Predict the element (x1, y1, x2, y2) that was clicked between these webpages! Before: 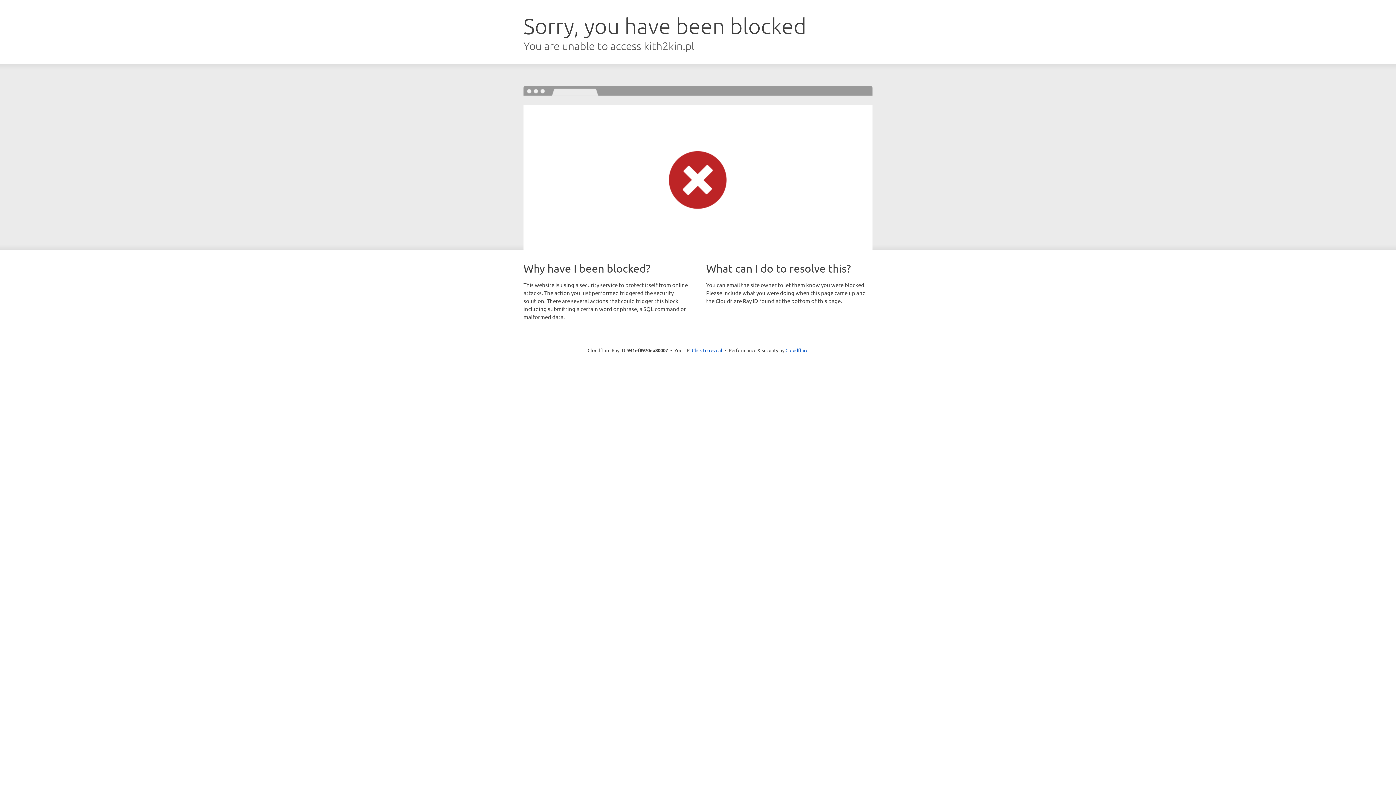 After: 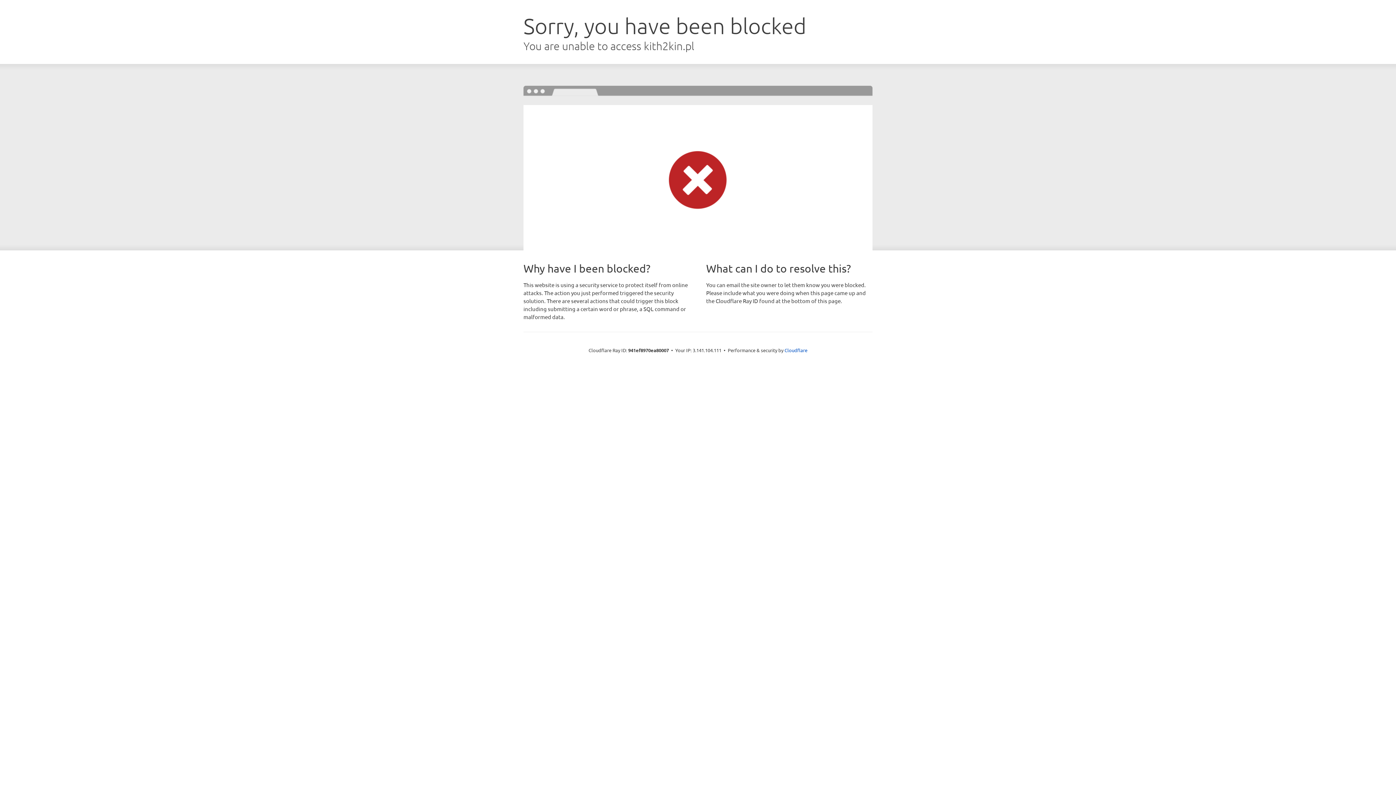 Action: label: Click to reveal bbox: (692, 346, 722, 353)